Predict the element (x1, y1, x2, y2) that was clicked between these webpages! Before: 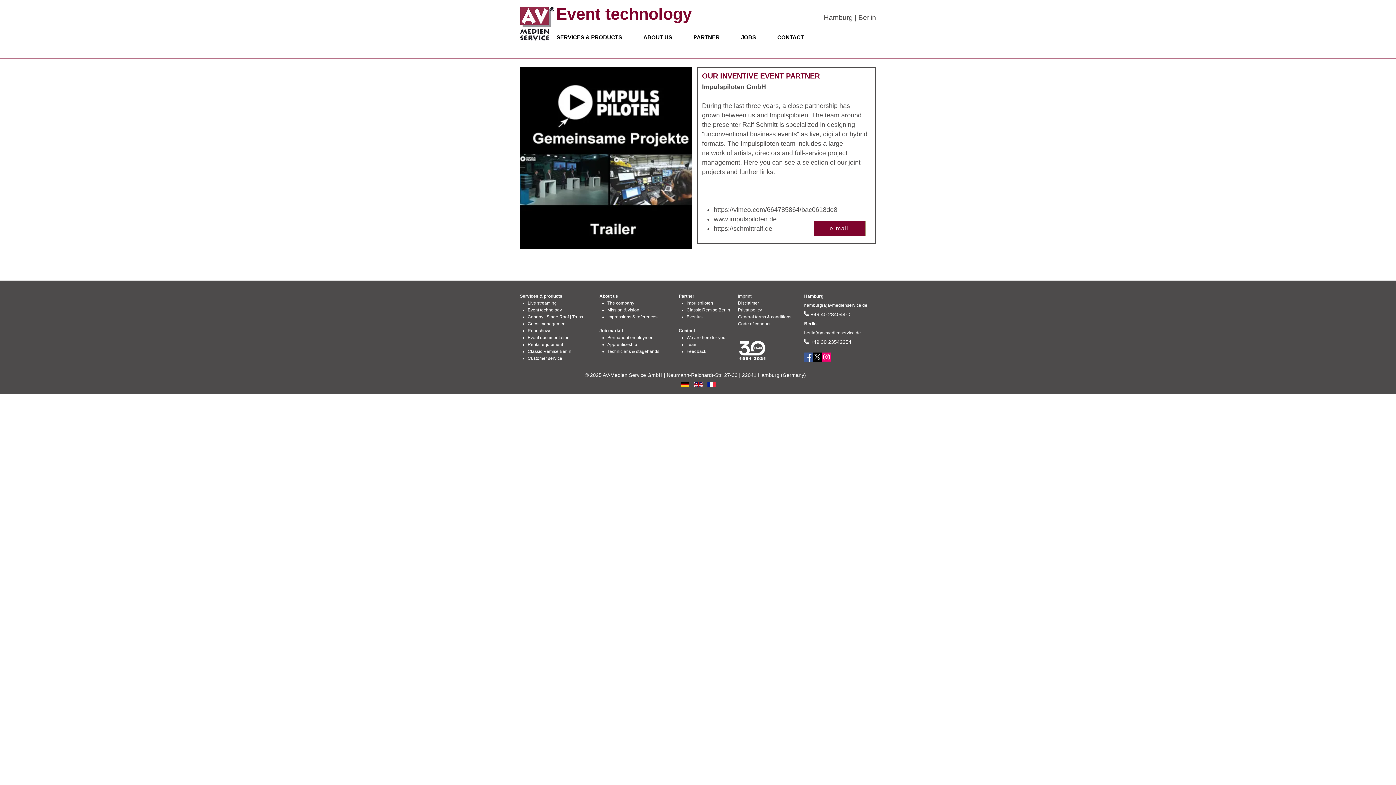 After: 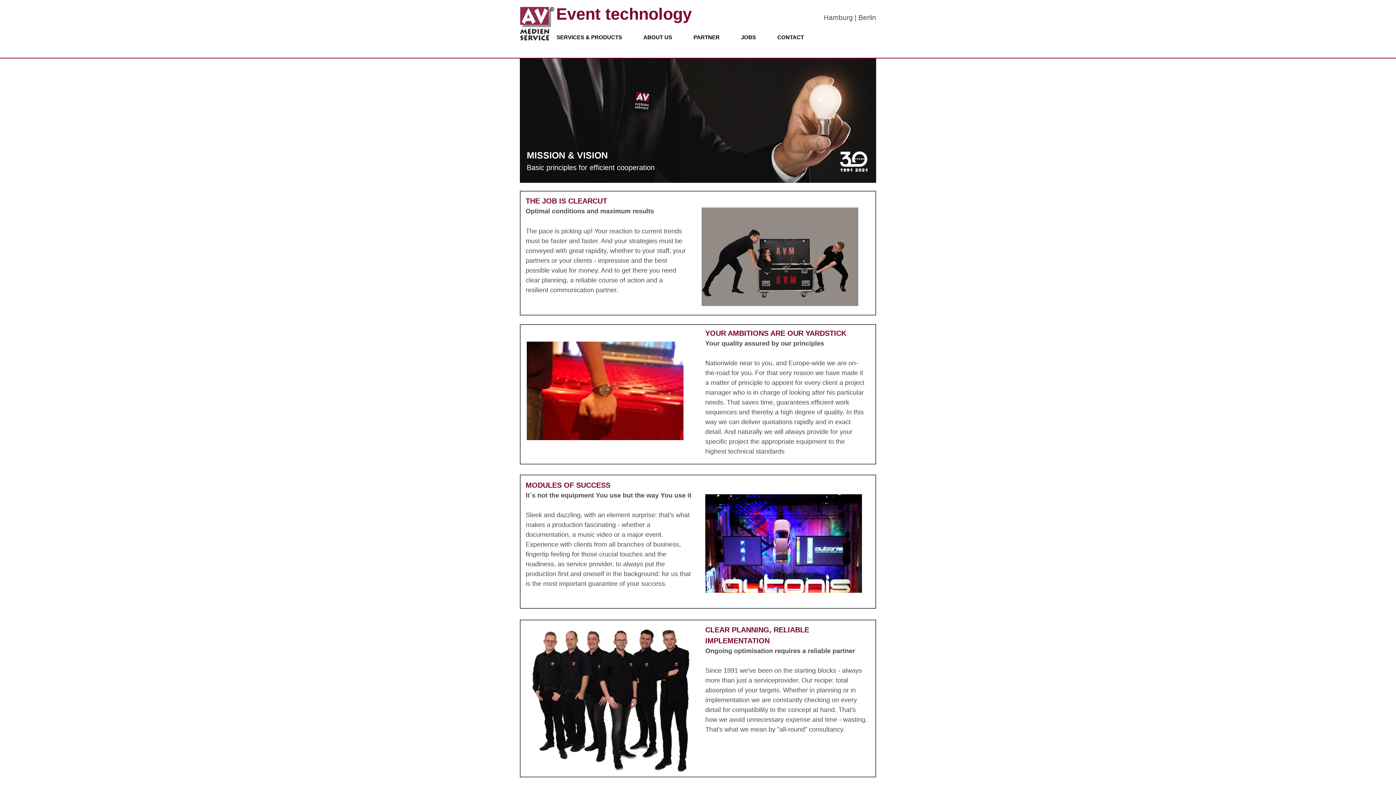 Action: label: Mission & vision bbox: (607, 308, 639, 313)